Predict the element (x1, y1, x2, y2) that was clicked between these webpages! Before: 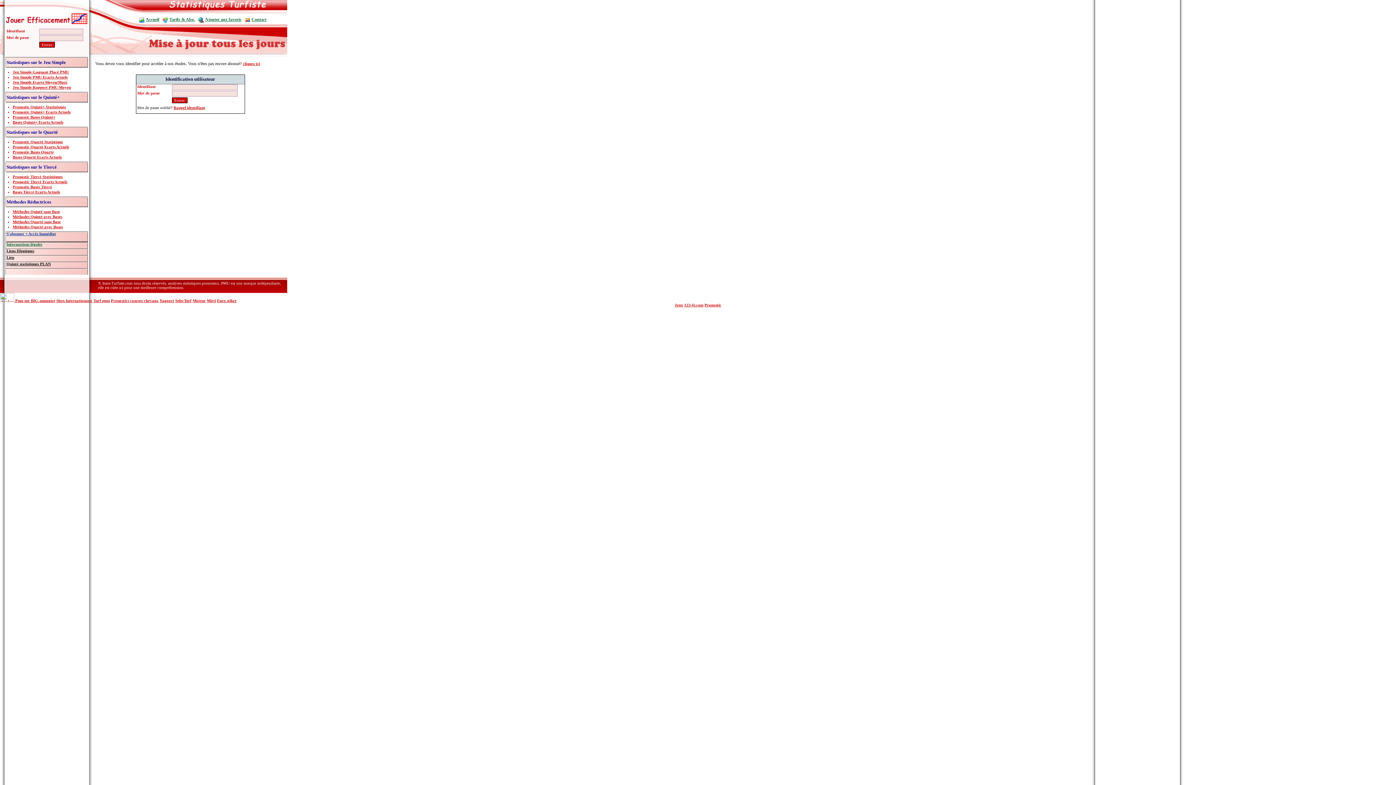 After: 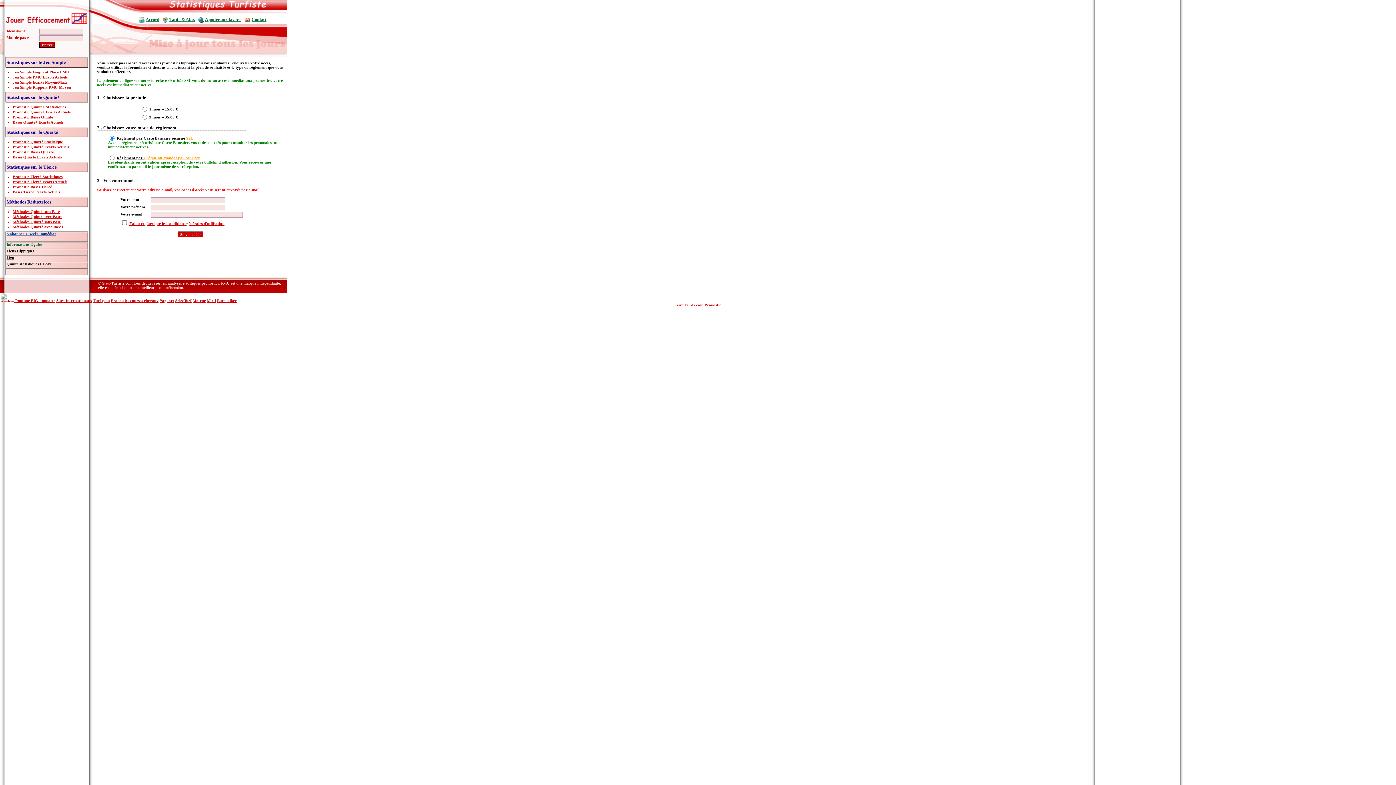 Action: bbox: (6, 231, 56, 236) label: S'abonner + Accès Immédiat